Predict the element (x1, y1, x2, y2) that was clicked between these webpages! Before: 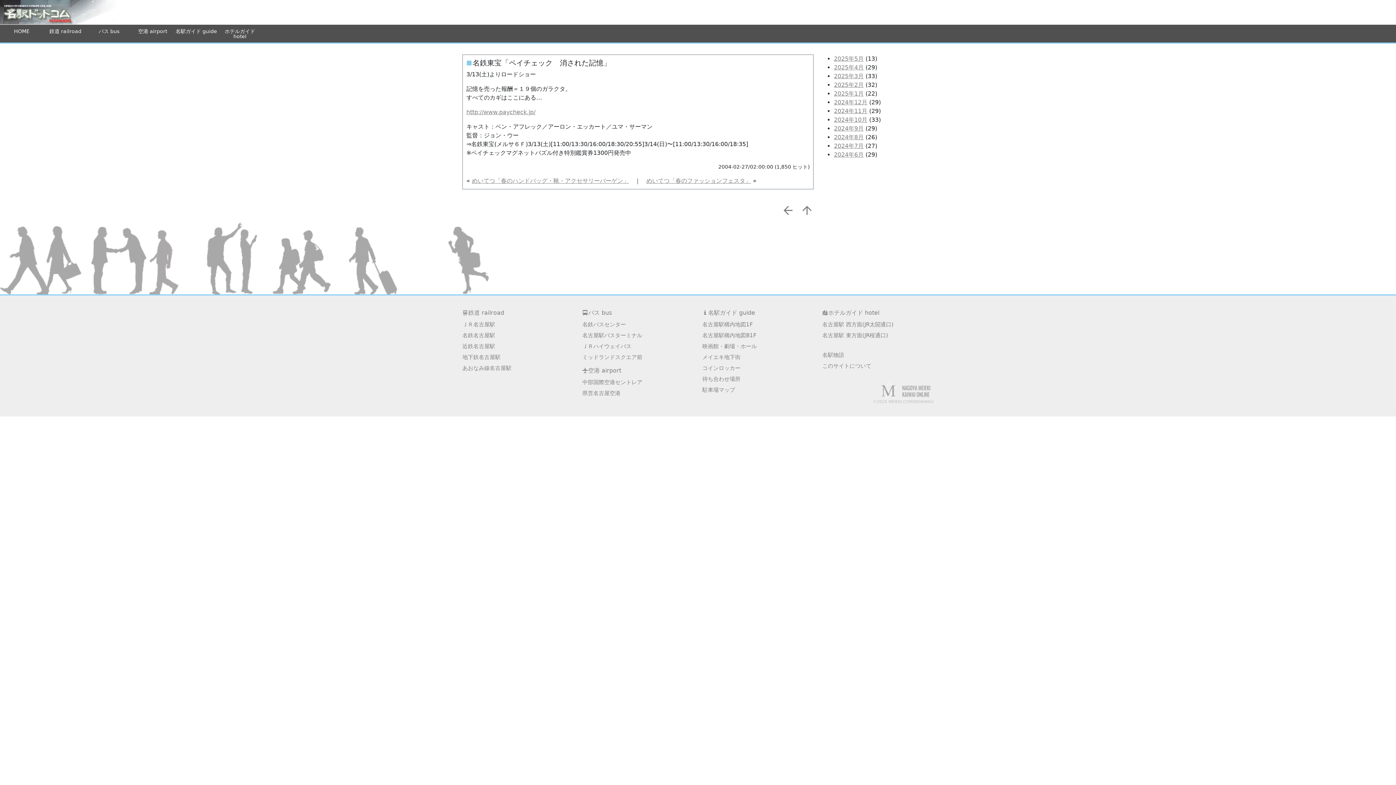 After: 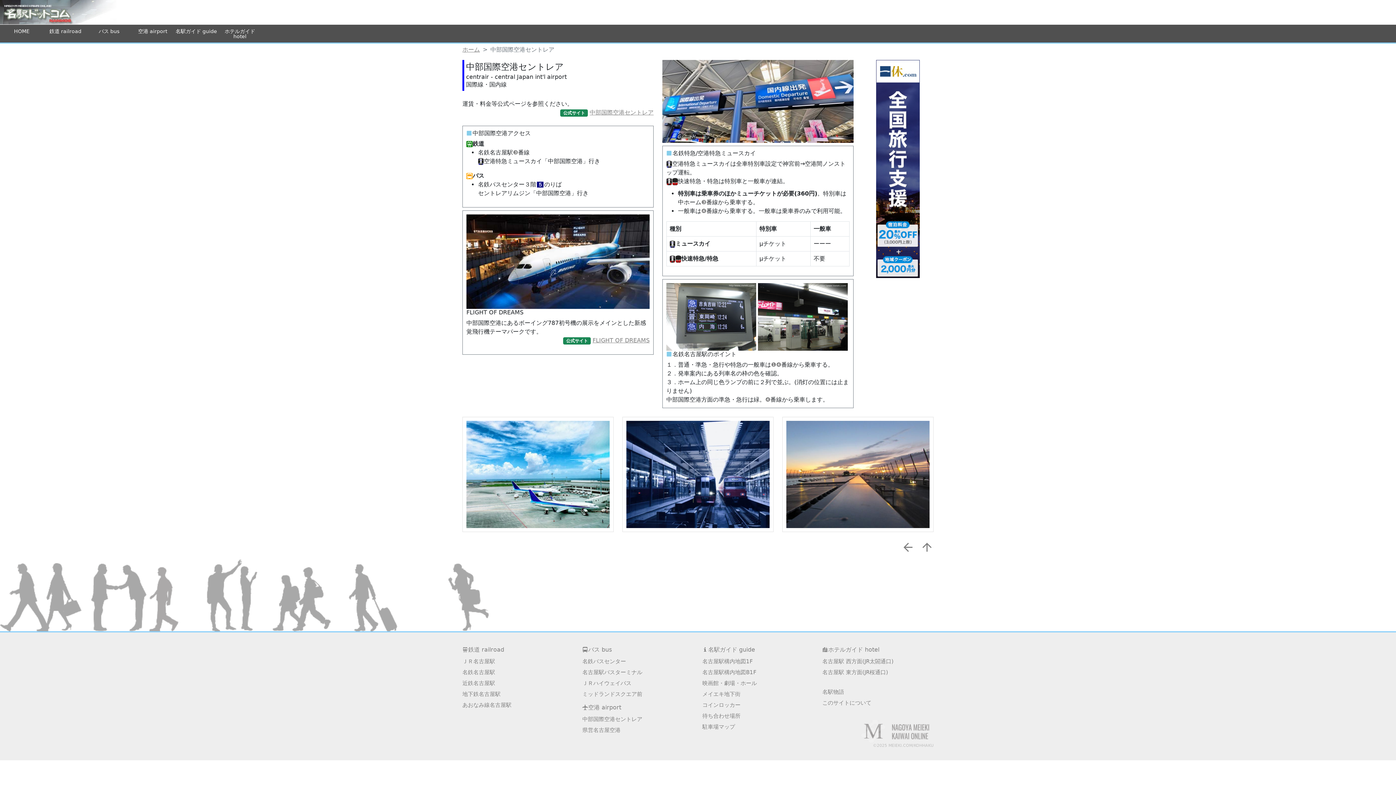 Action: label: 中部国際空港セントレア bbox: (582, 379, 642, 385)